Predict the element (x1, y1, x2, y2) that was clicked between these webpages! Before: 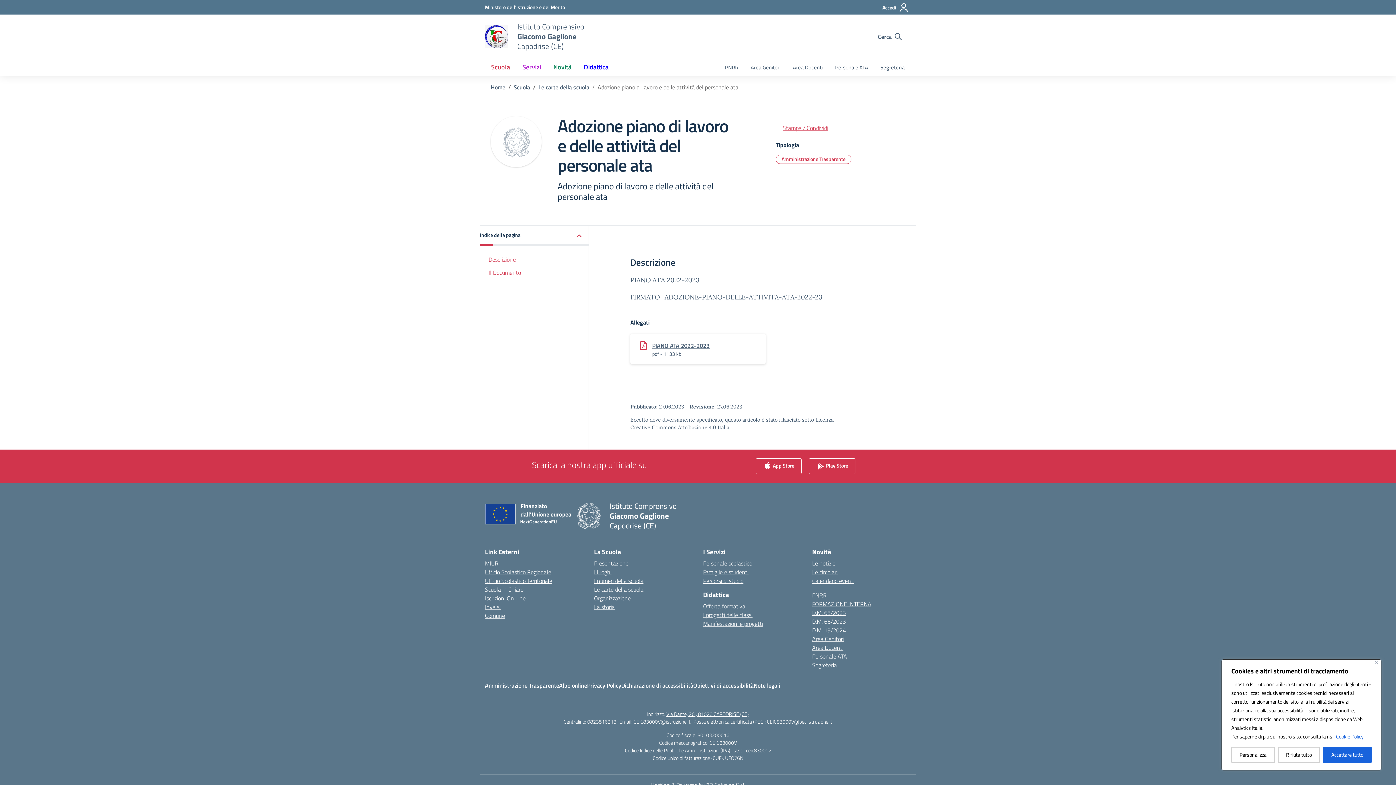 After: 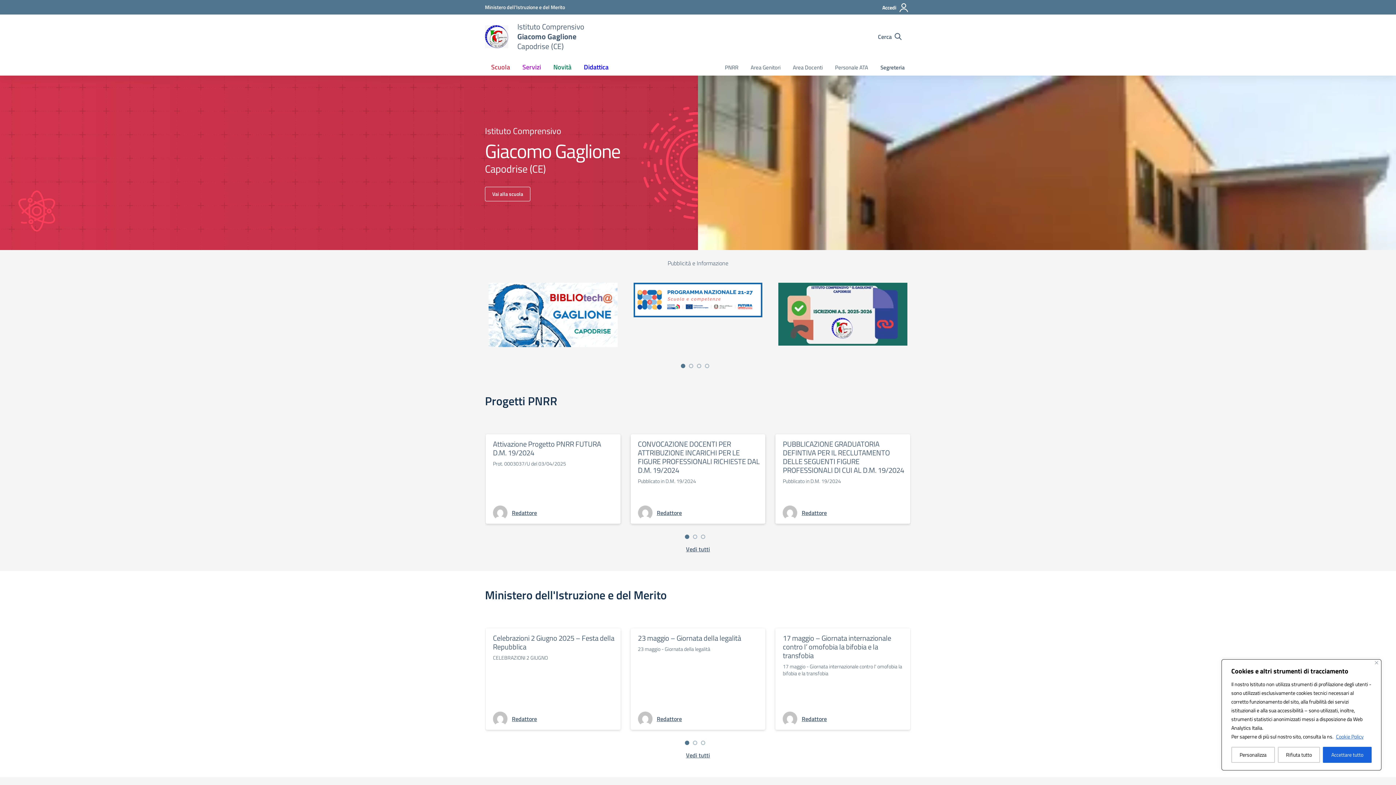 Action: bbox: (485, 23, 508, 49) label: Vai alla homepage